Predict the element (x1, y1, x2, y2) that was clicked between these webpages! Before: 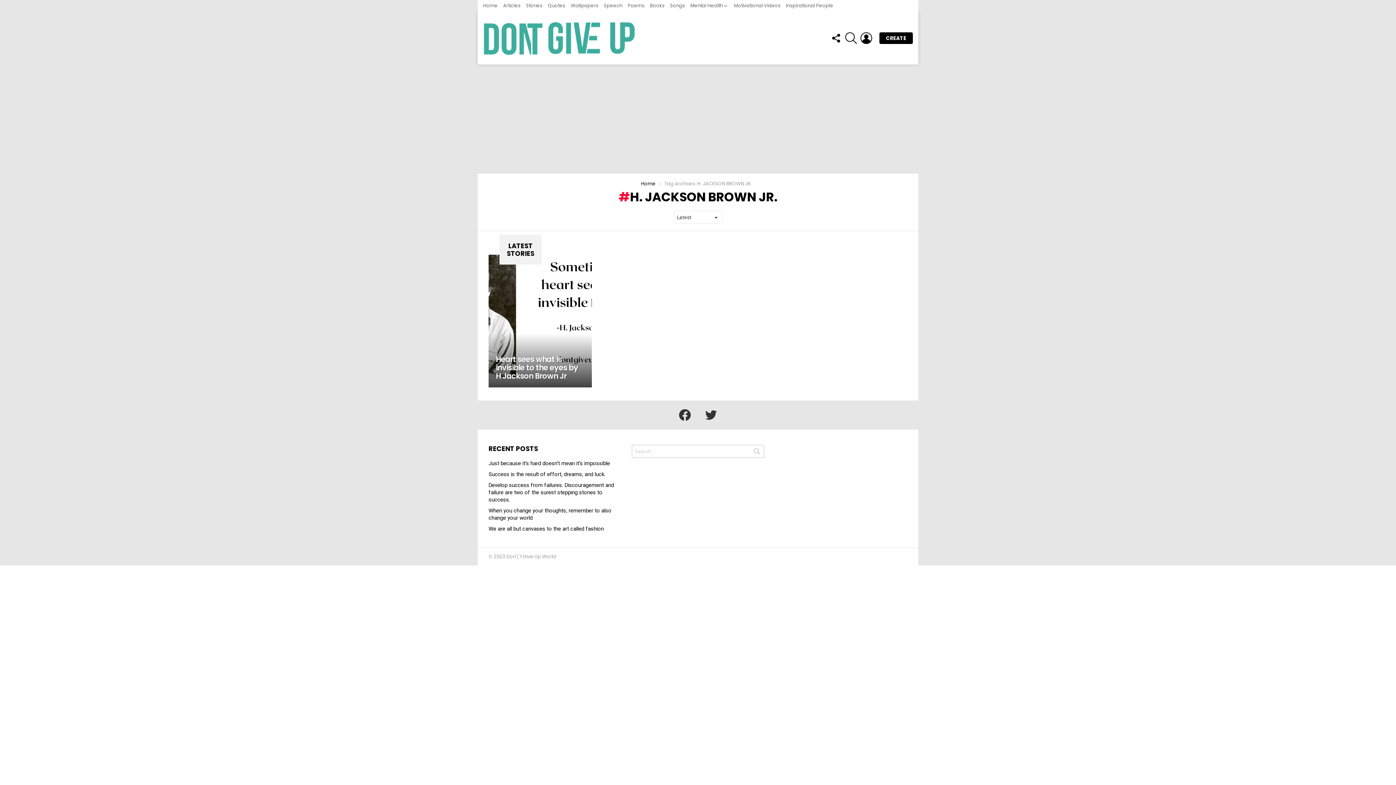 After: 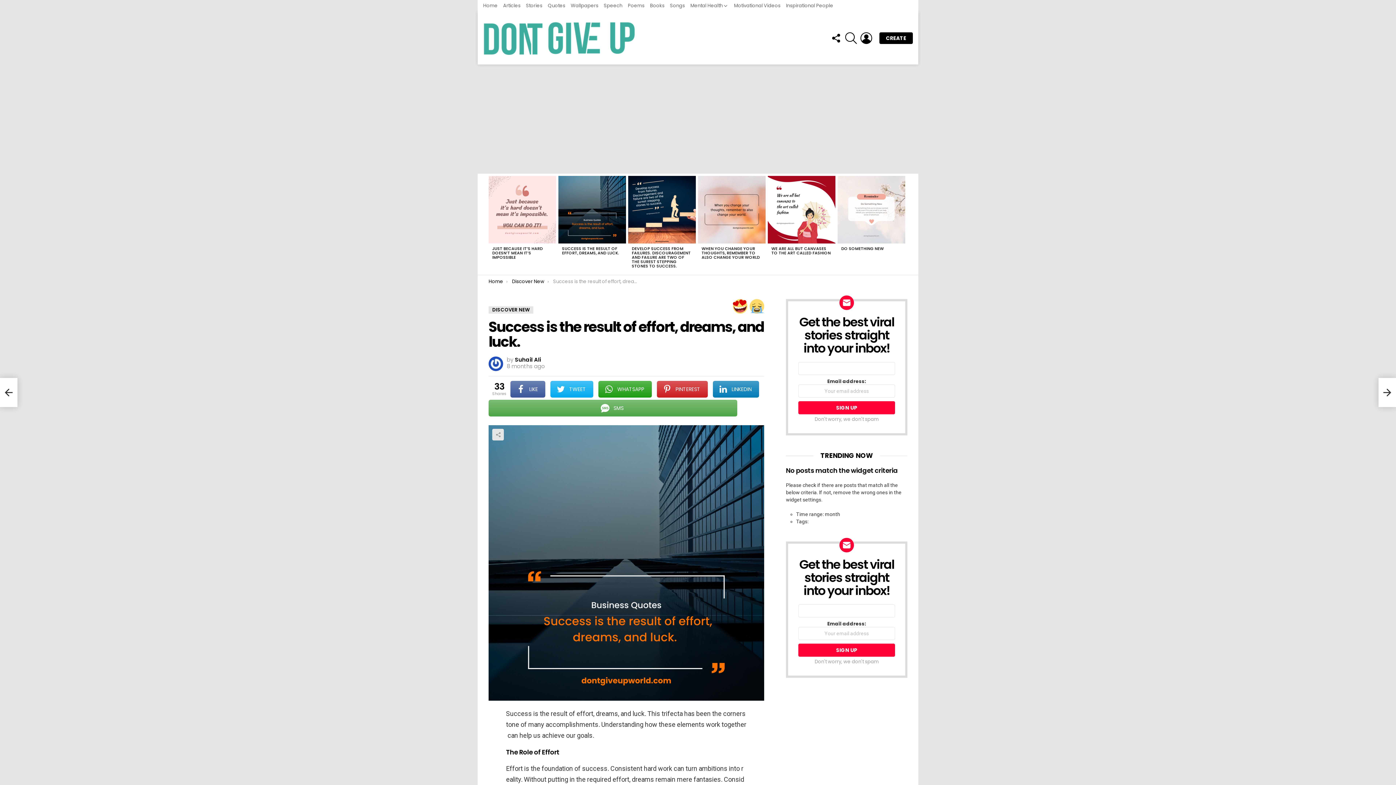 Action: bbox: (488, 471, 605, 477) label: Success is the result of effort, dreams, and luck.